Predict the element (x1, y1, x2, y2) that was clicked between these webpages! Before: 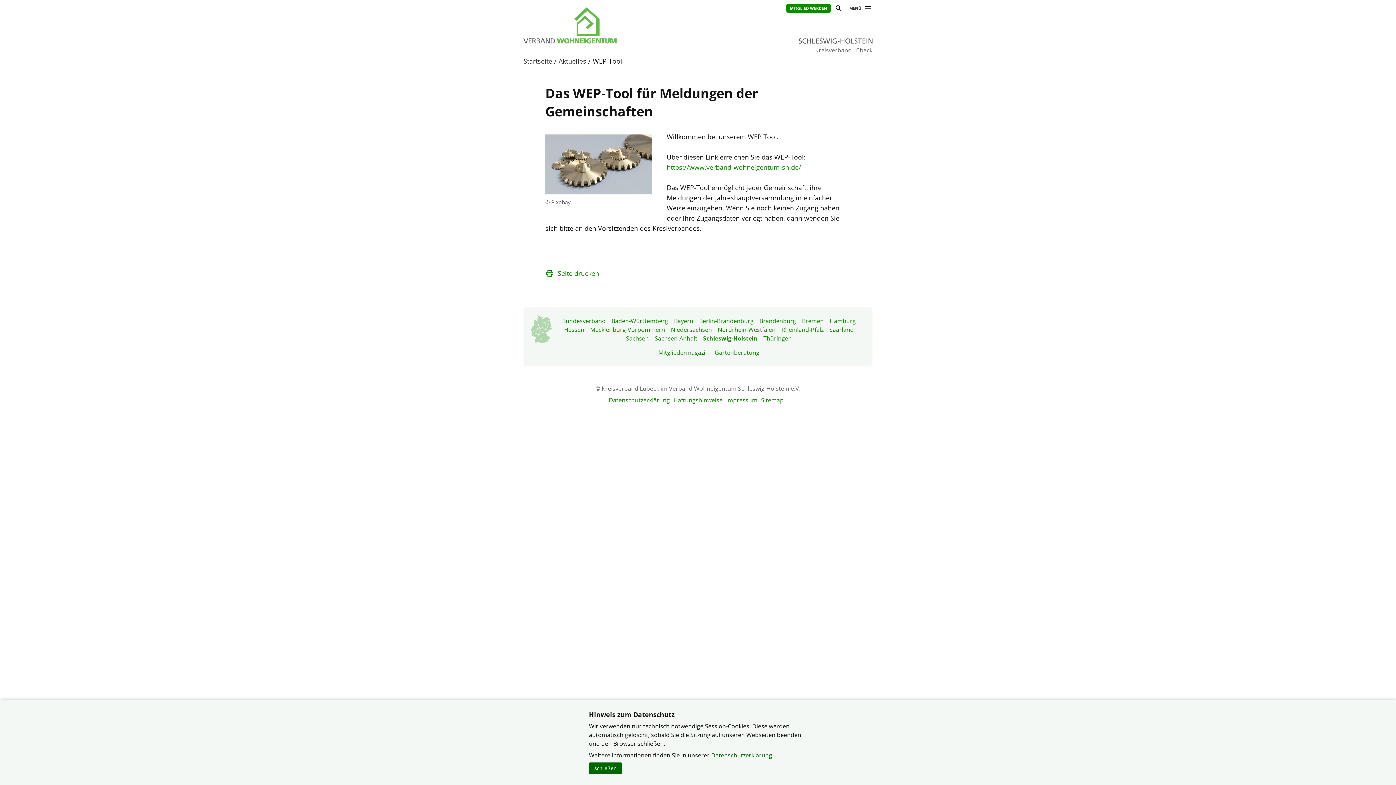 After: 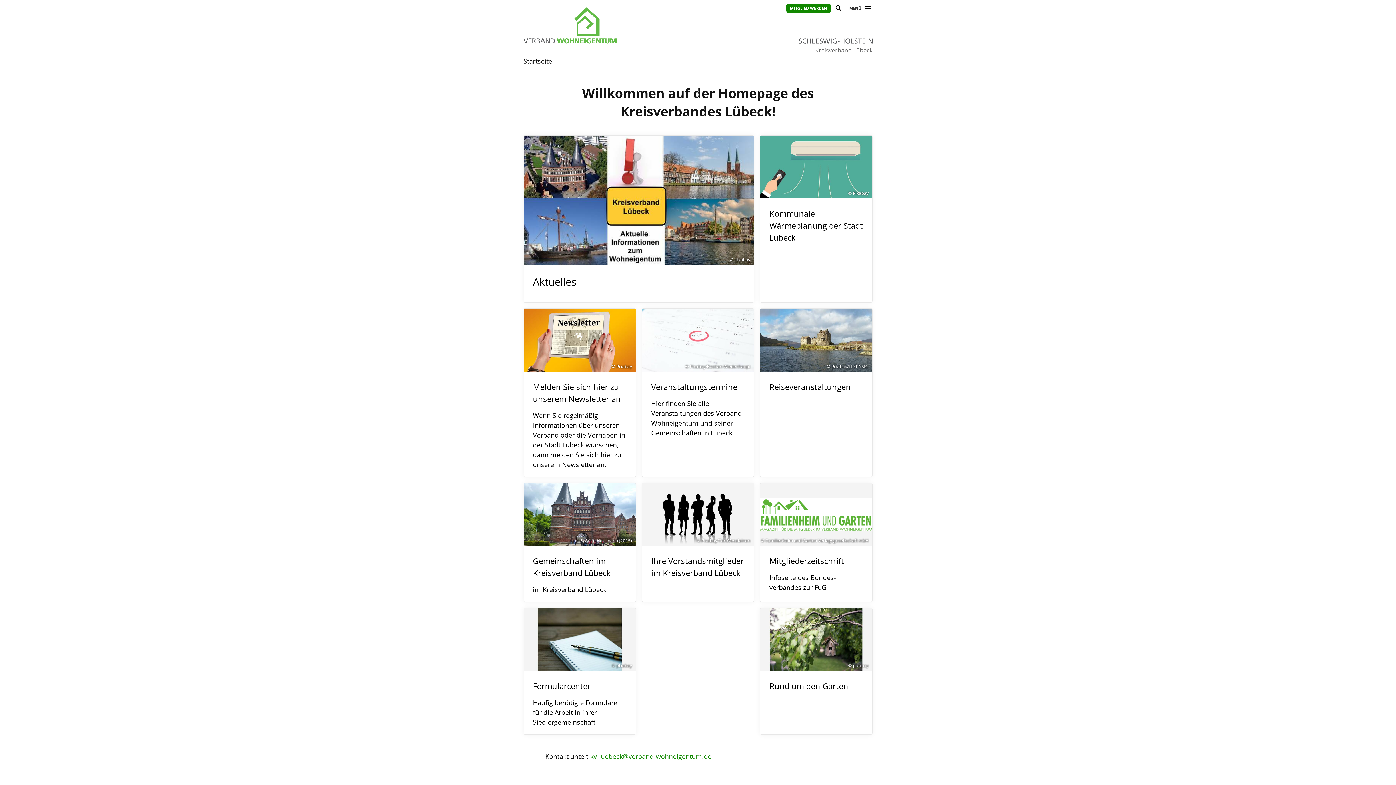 Action: label: Startseite bbox: (523, 56, 552, 65)